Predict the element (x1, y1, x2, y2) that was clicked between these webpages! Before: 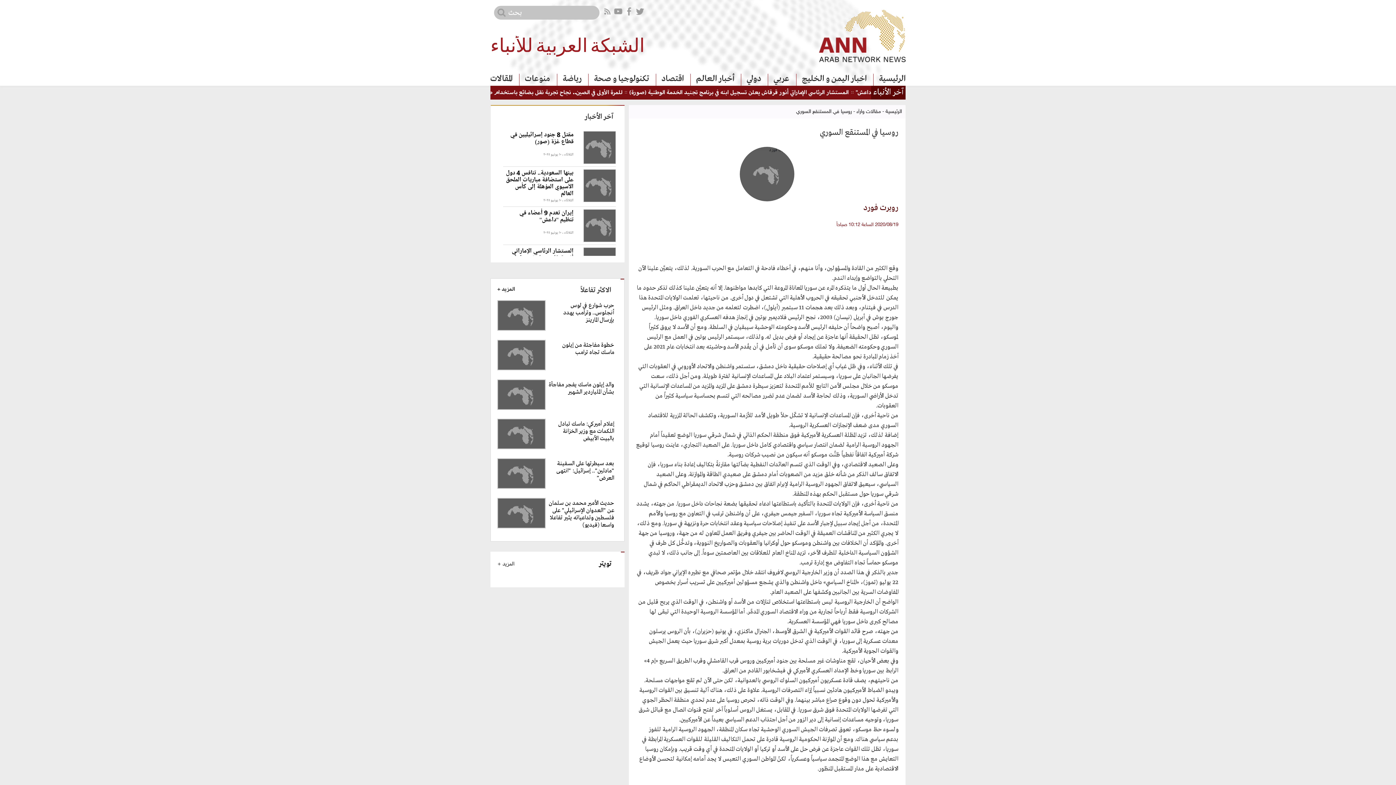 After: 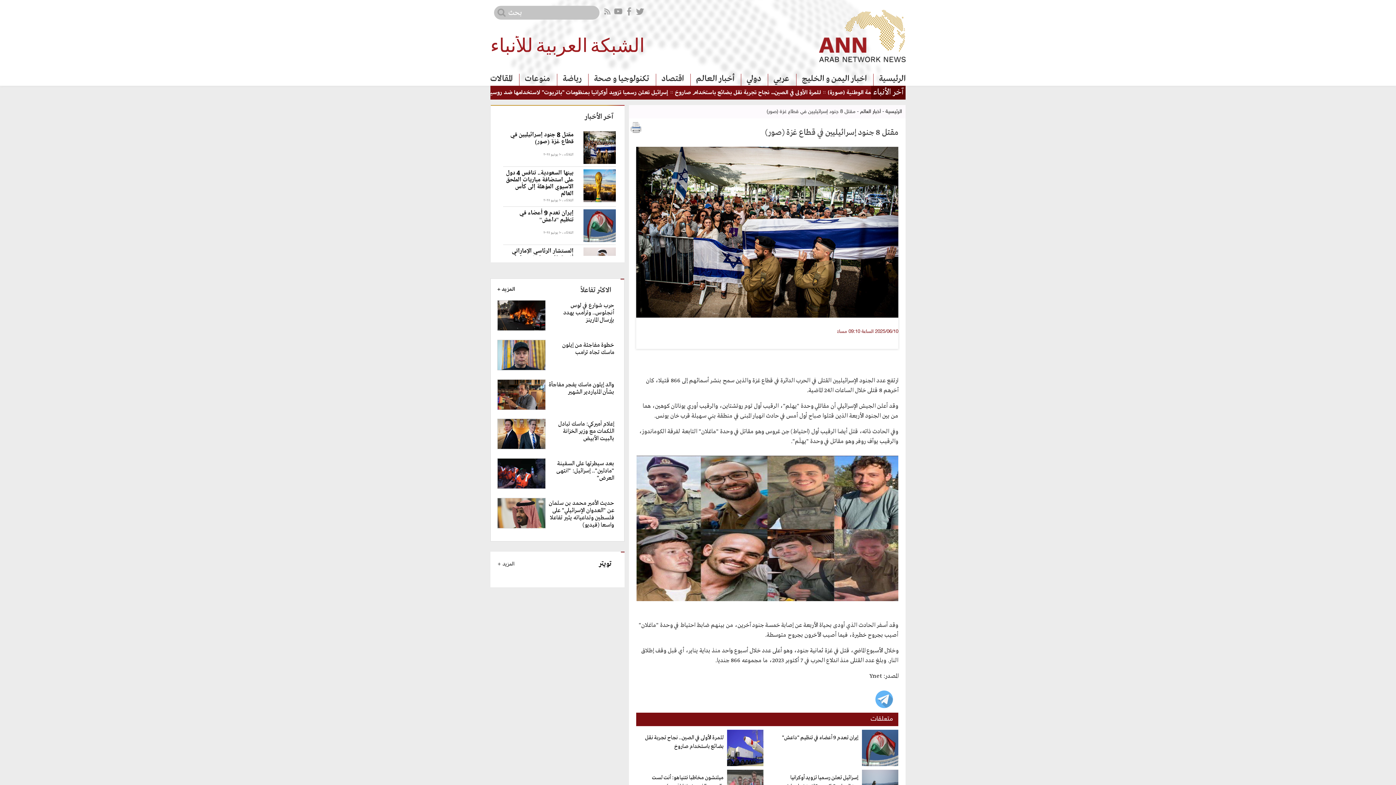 Action: label: مقتل 8 جنود إسرائيليين في قطاع غزة (صور)
الثلاثاء ، ١٠ يونيو ٢٠٢٥ bbox: (503, 131, 615, 164)